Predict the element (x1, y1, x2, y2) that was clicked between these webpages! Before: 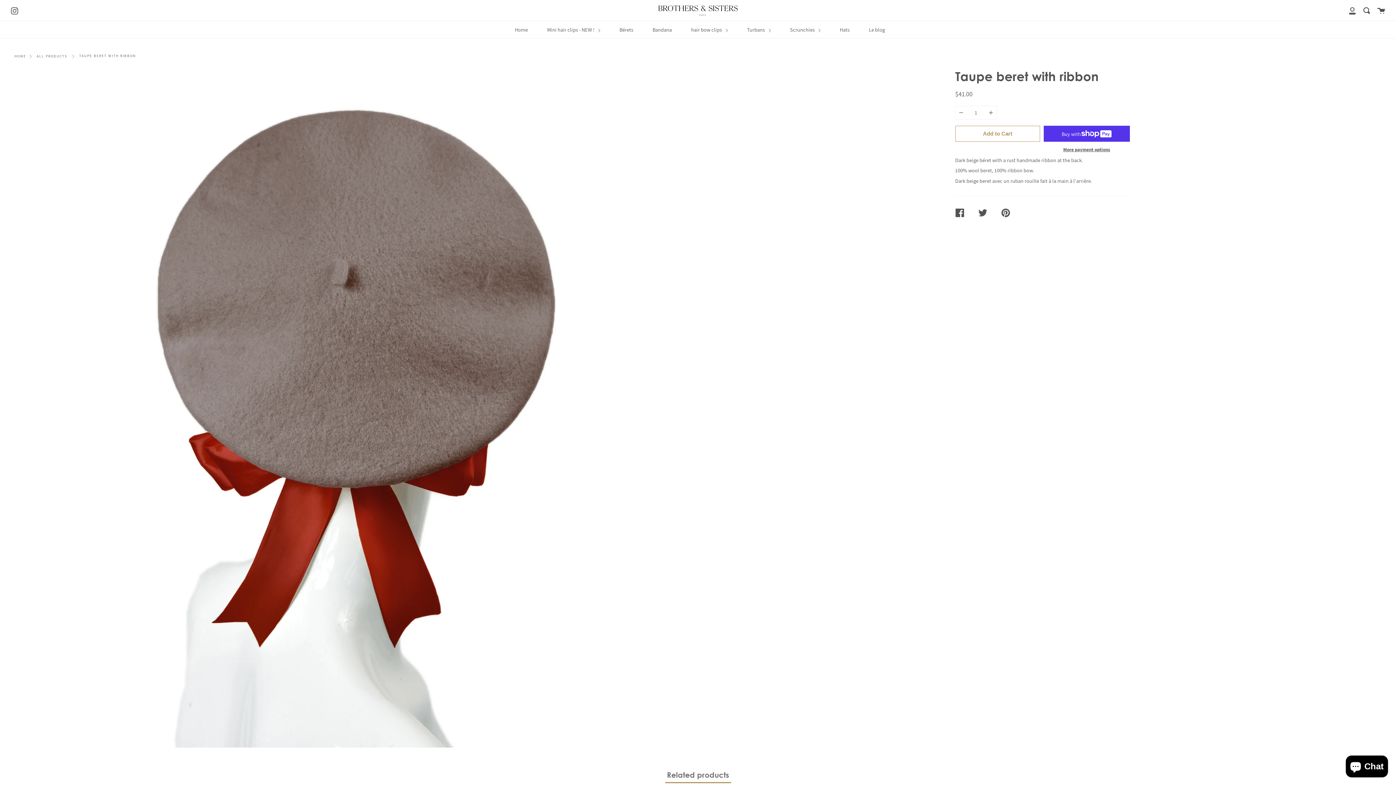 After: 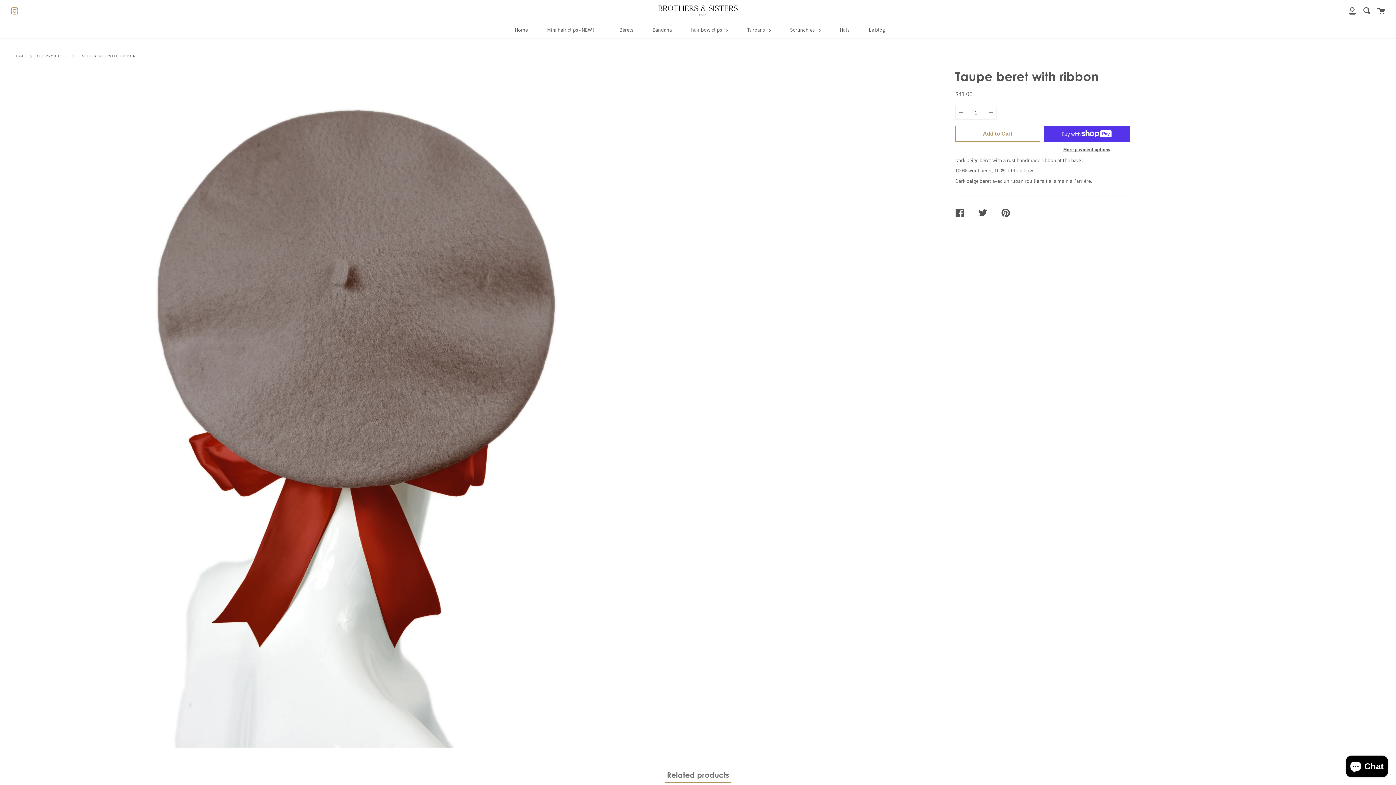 Action: bbox: (10, 5, 18, 14) label: Instagram